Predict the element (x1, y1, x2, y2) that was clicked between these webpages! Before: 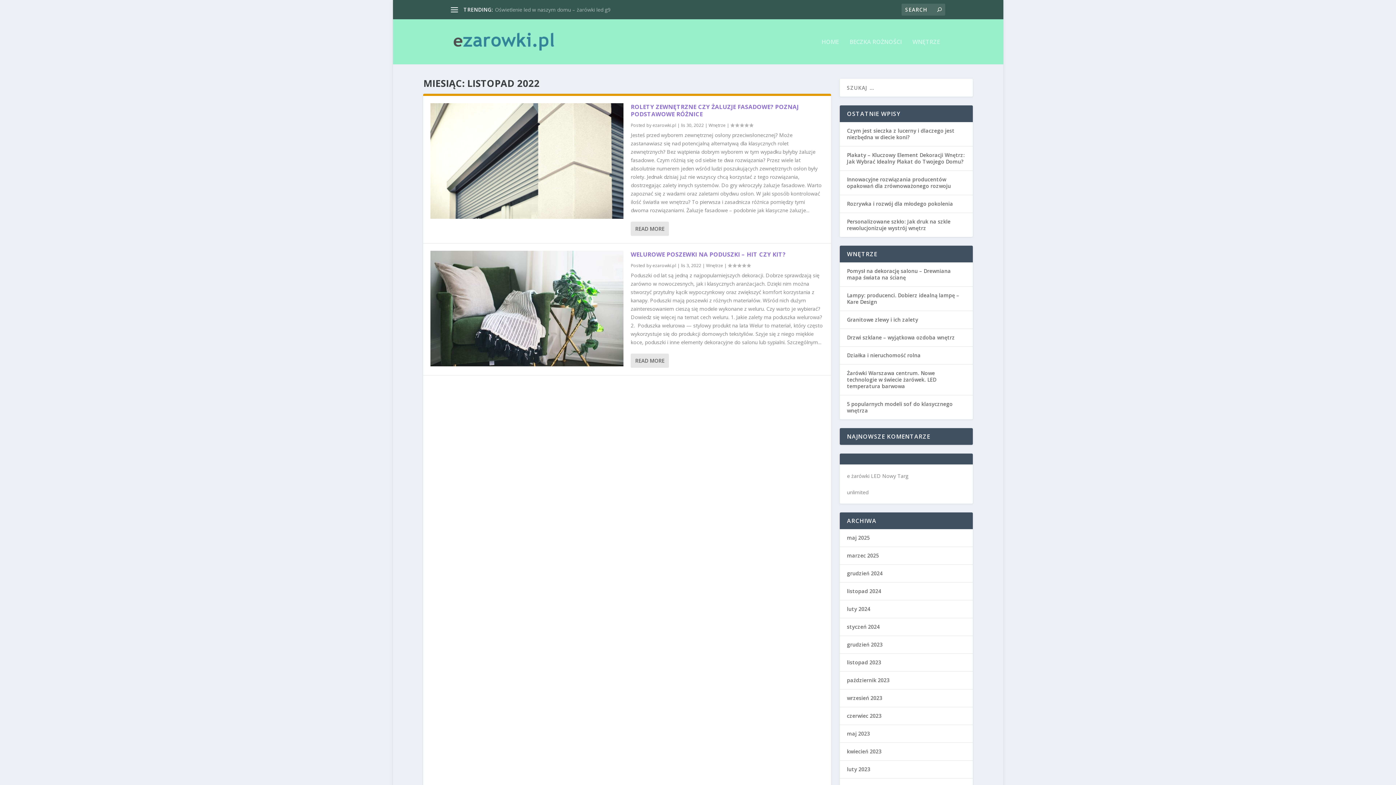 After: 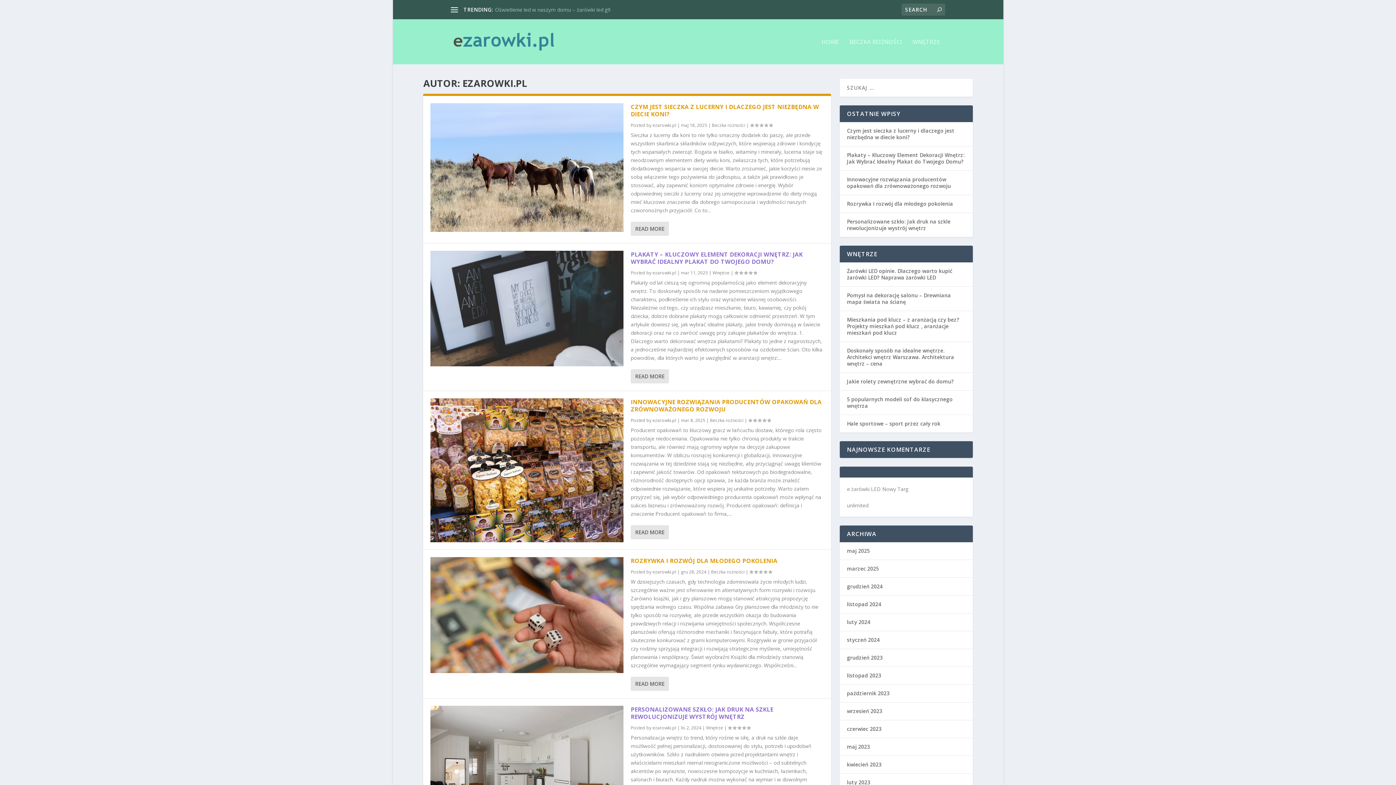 Action: label: ezarowki.pl bbox: (652, 122, 676, 128)